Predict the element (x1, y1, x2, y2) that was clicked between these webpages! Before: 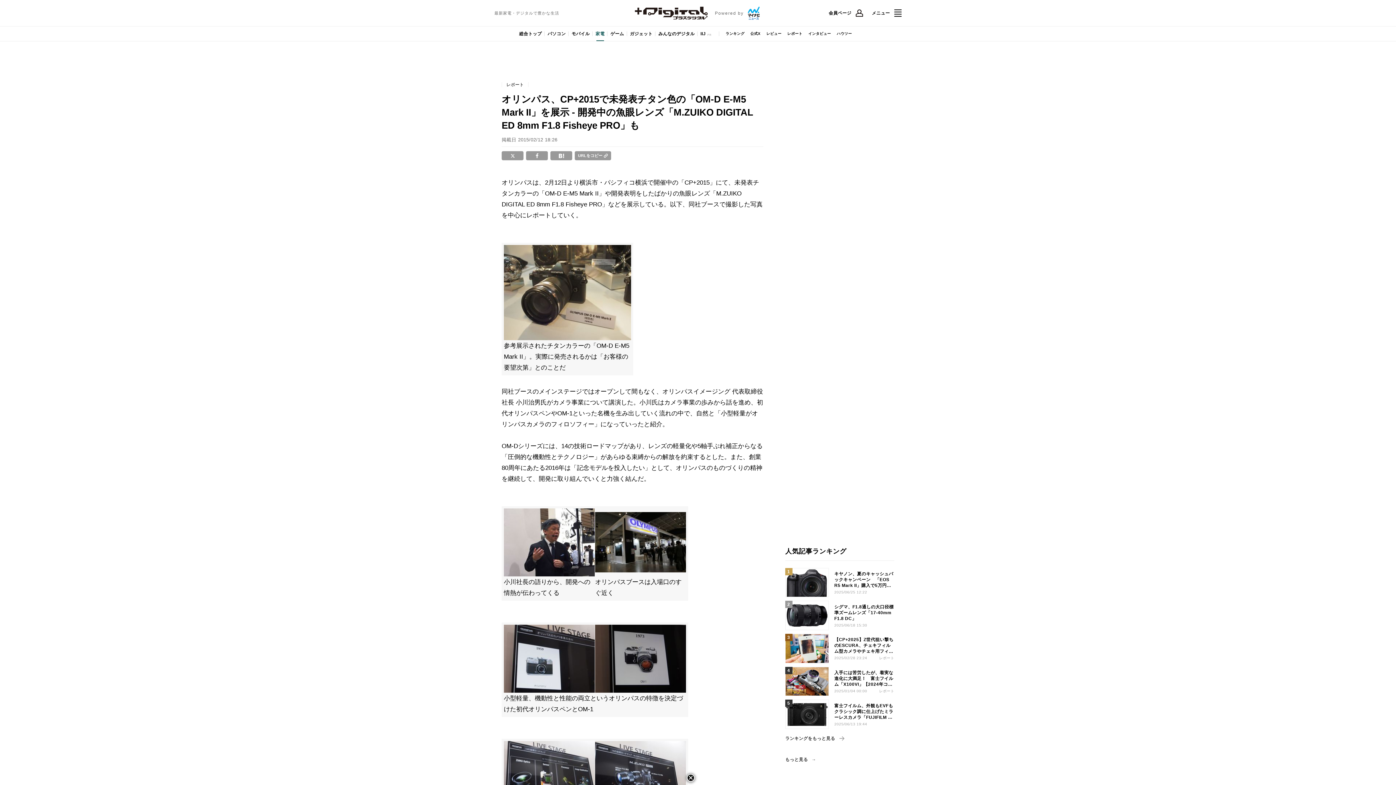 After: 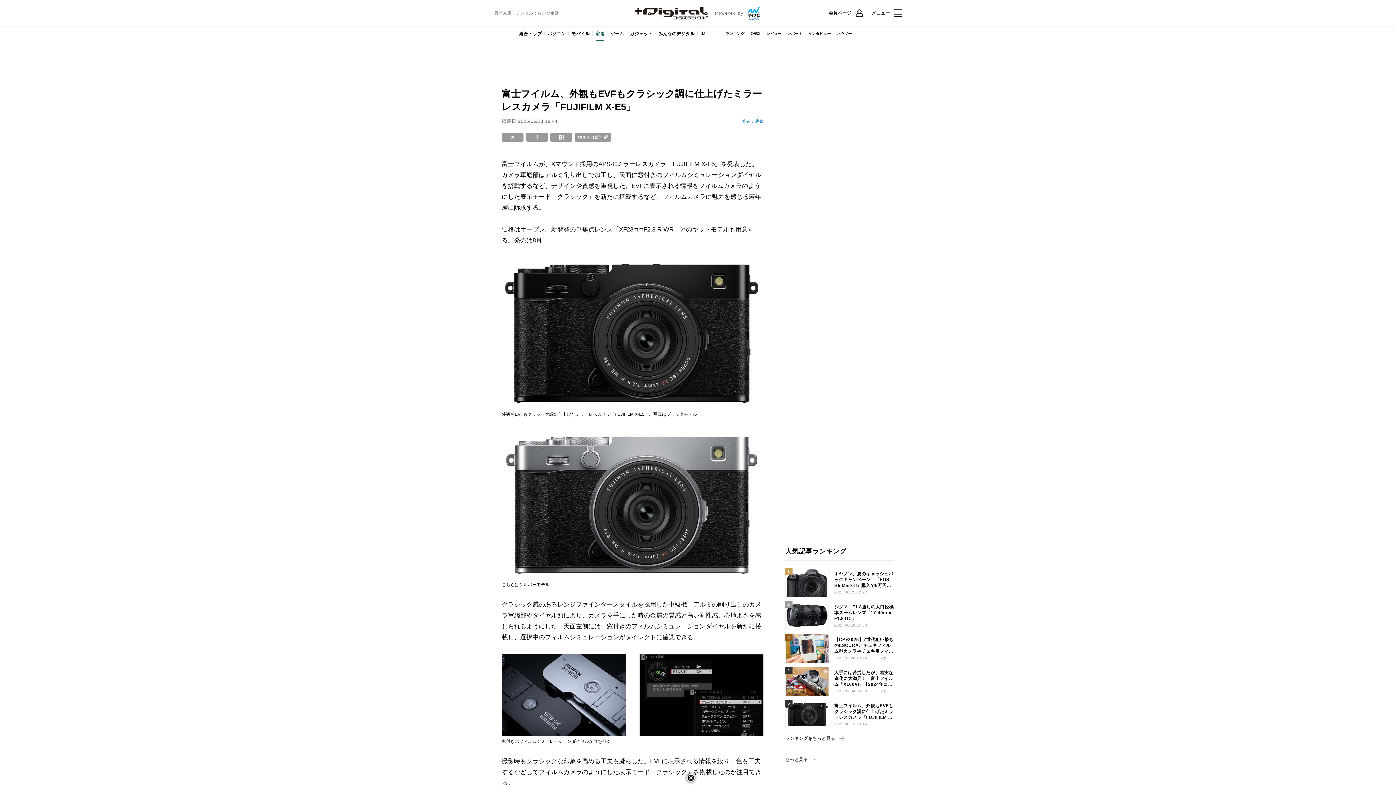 Action: label: 富士フイルム、外観もEVFもクラシック調に仕上げたミラーレスカメラ「FUJIFILM X-E5」

2025/06/13 19:44 bbox: (785, 700, 894, 729)